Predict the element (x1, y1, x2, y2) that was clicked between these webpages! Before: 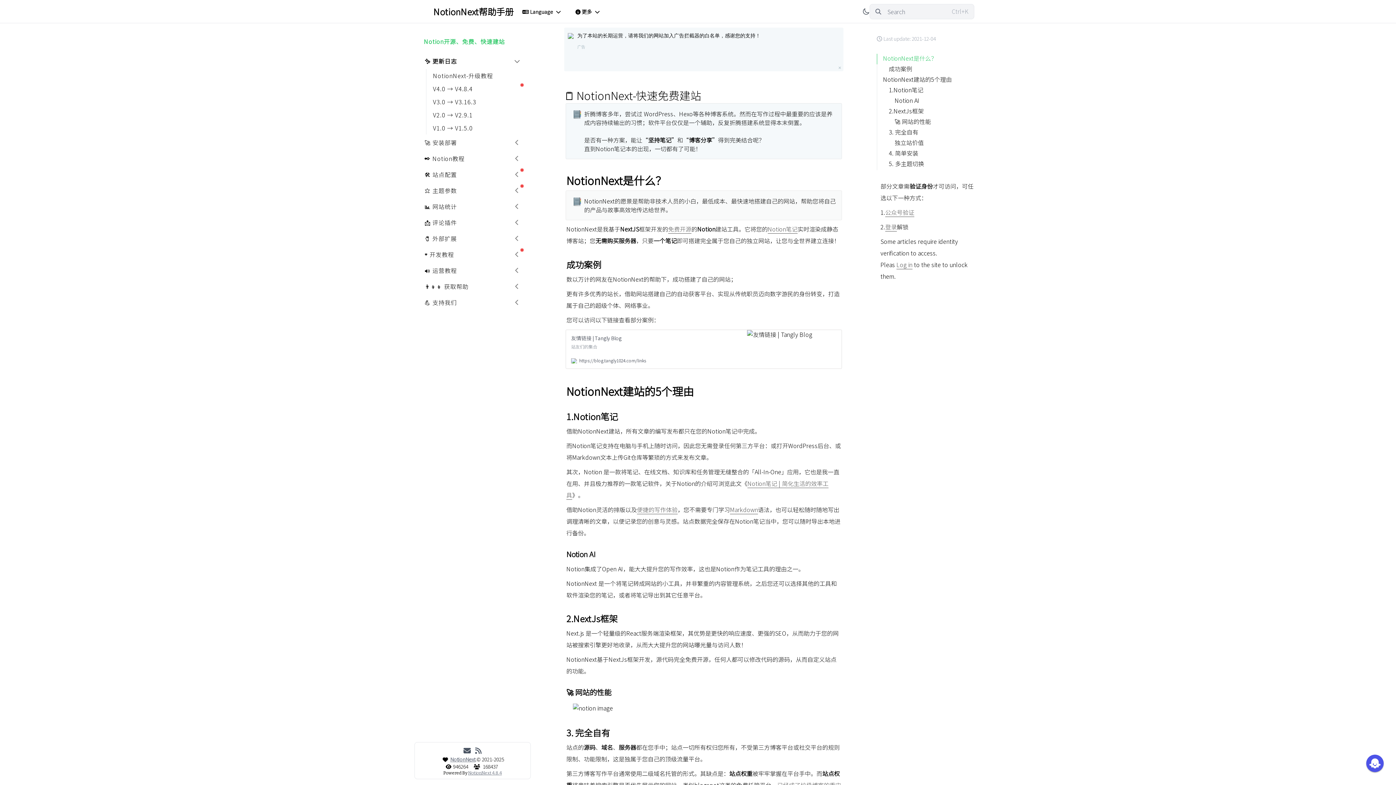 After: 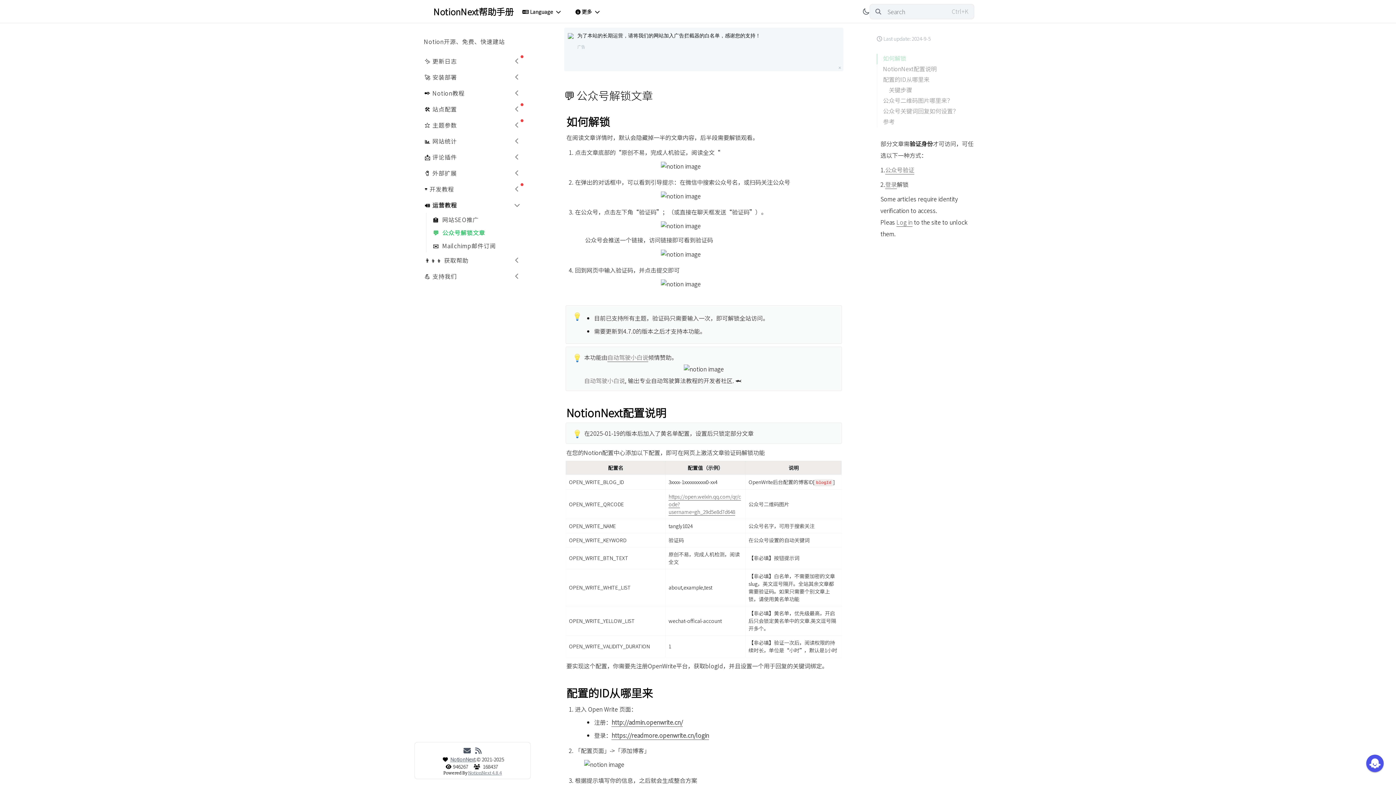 Action: bbox: (885, 208, 914, 217) label: 公众号验证